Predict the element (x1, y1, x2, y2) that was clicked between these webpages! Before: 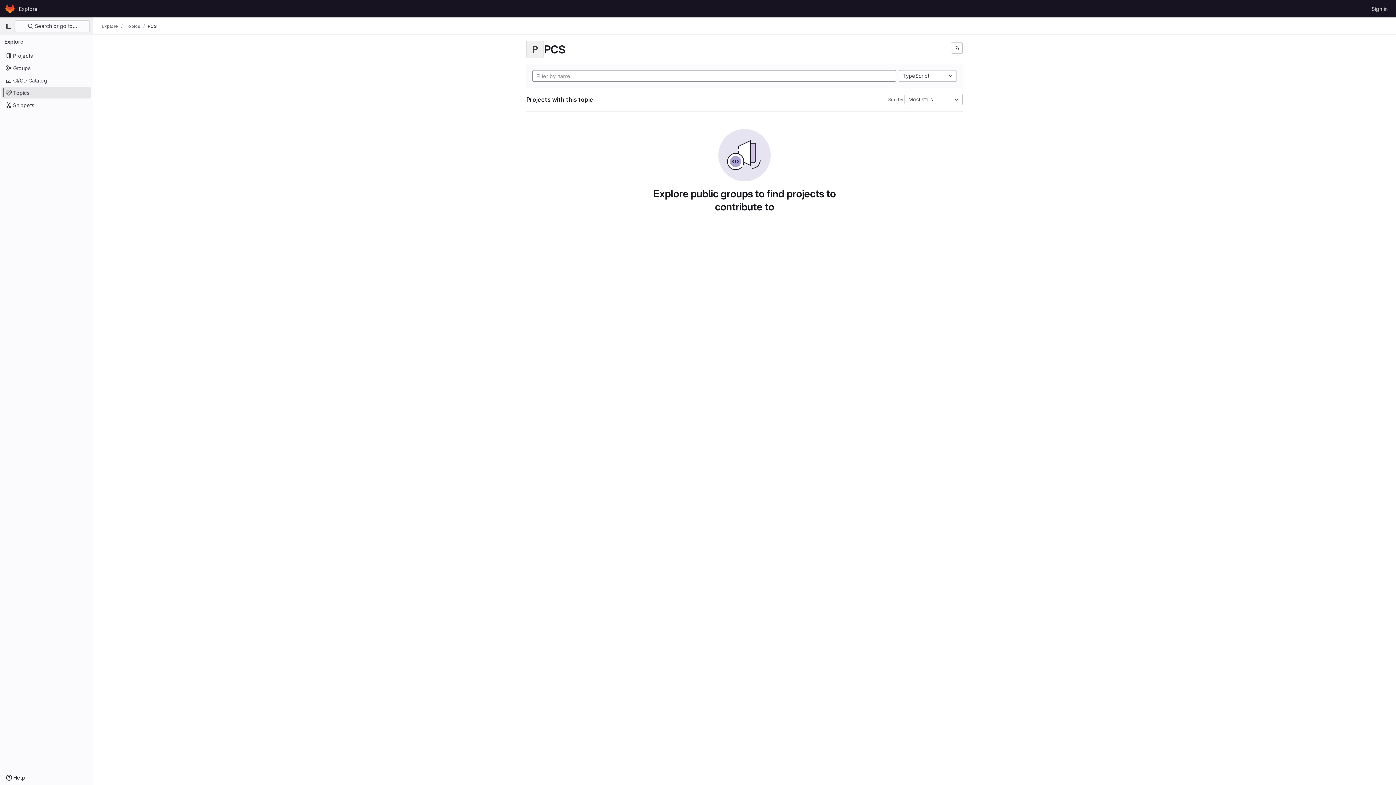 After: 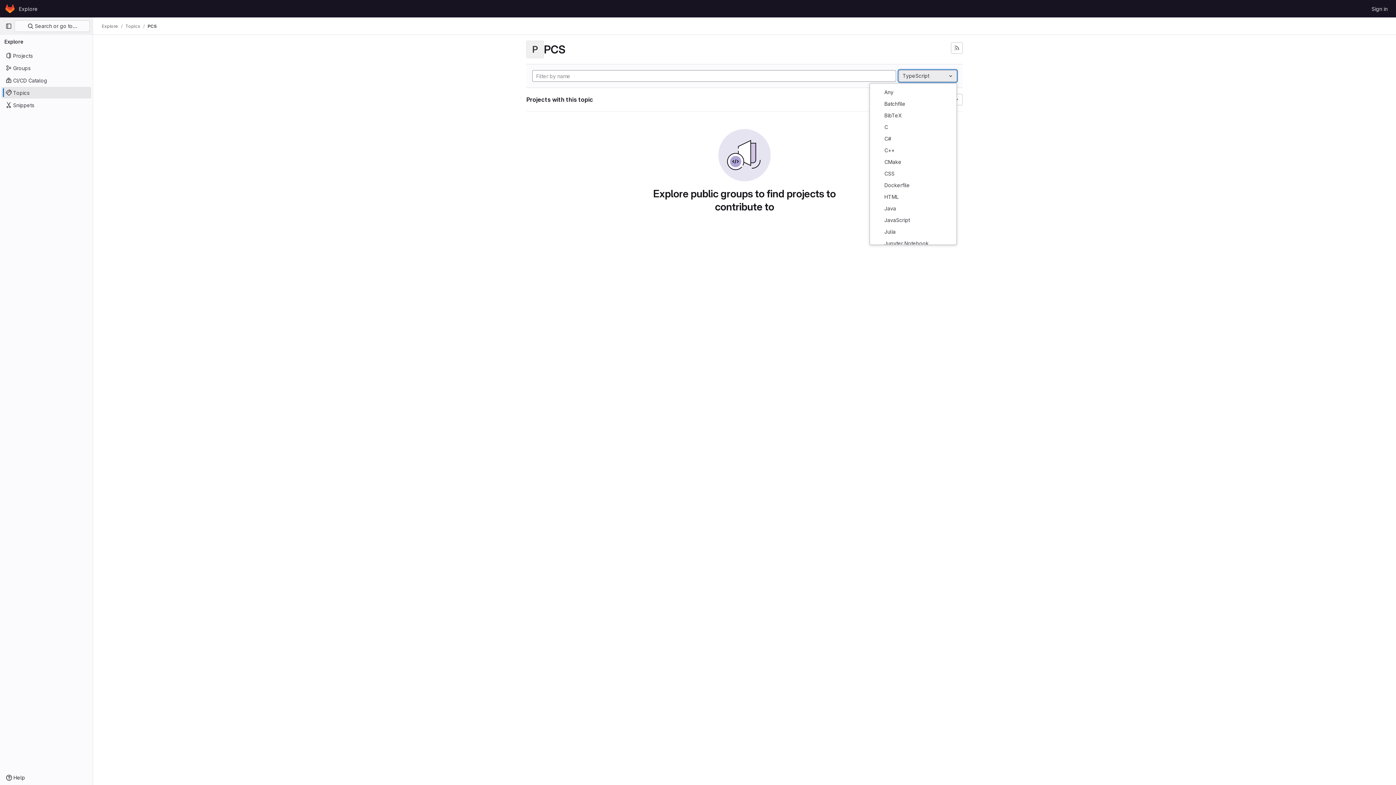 Action: label: TypeScript bbox: (898, 70, 957, 81)